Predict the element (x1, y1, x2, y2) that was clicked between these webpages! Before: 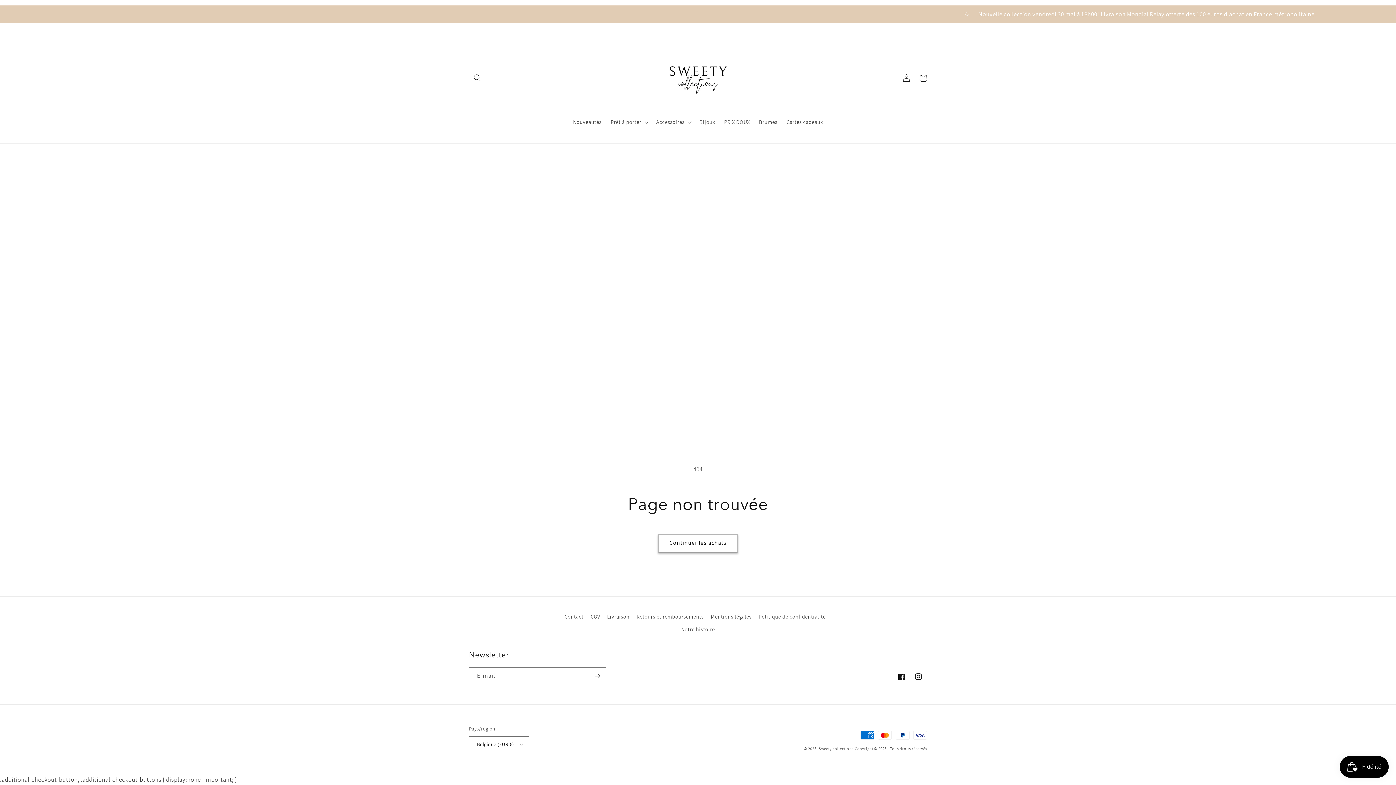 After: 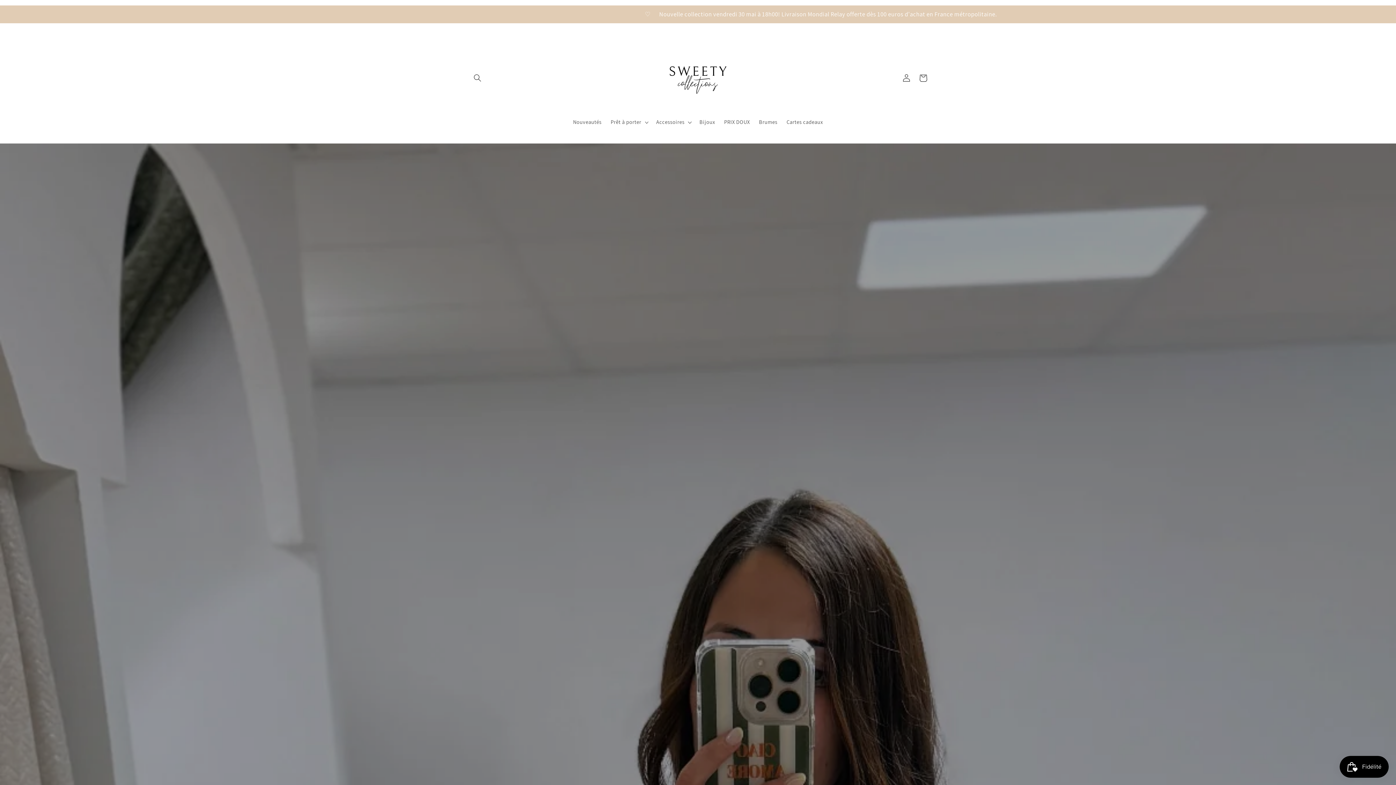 Action: bbox: (649, 41, 746, 114)